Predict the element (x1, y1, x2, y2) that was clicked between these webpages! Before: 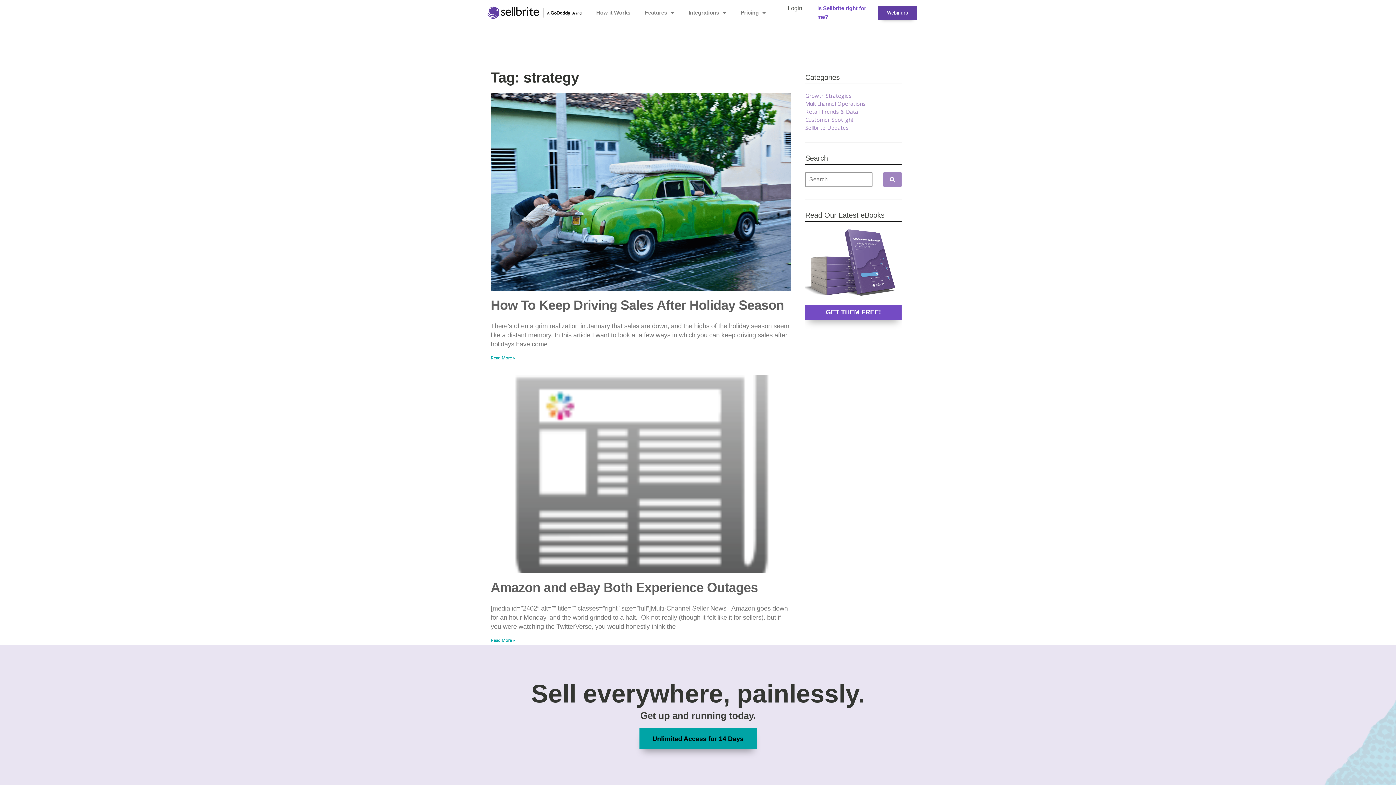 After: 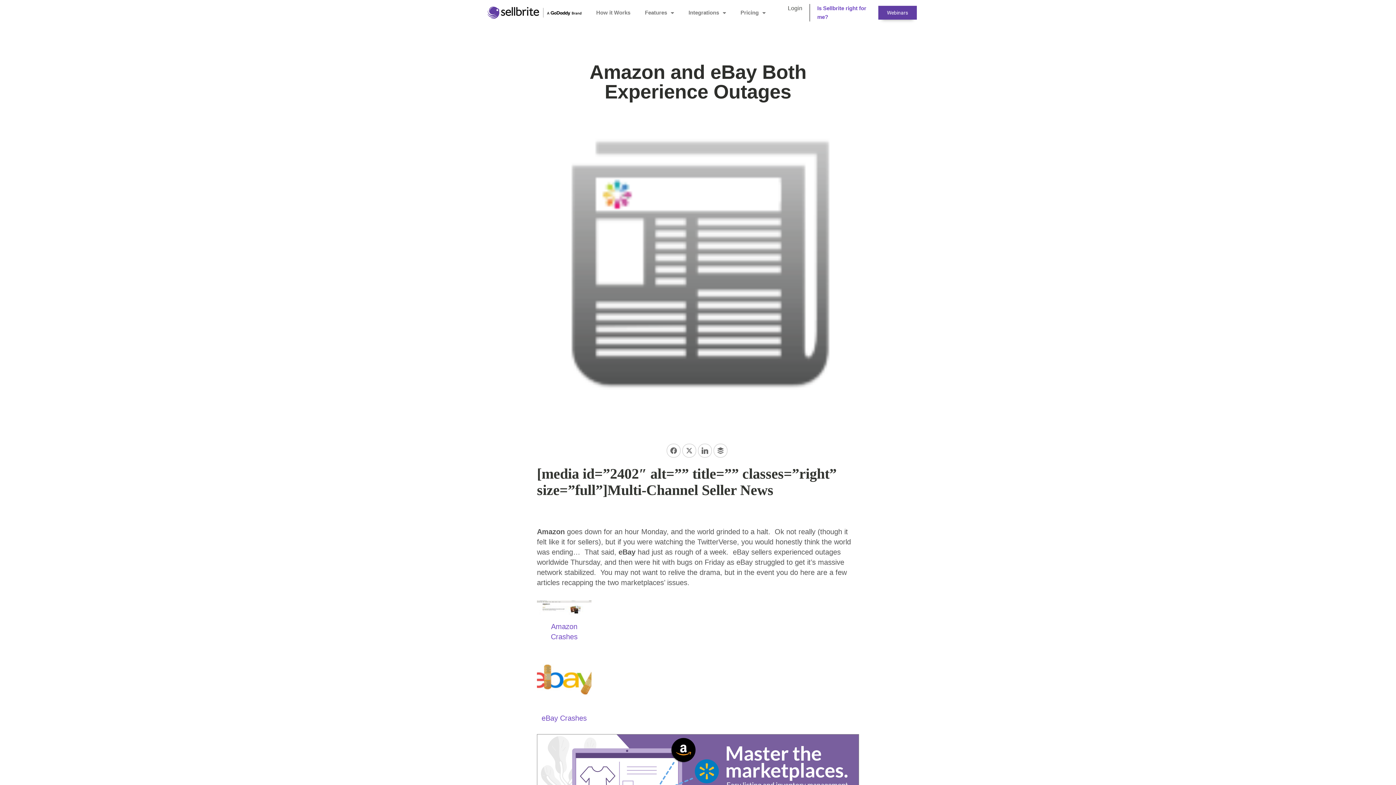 Action: label: Read more about Amazon and eBay Both Experience Outages bbox: (490, 638, 515, 643)